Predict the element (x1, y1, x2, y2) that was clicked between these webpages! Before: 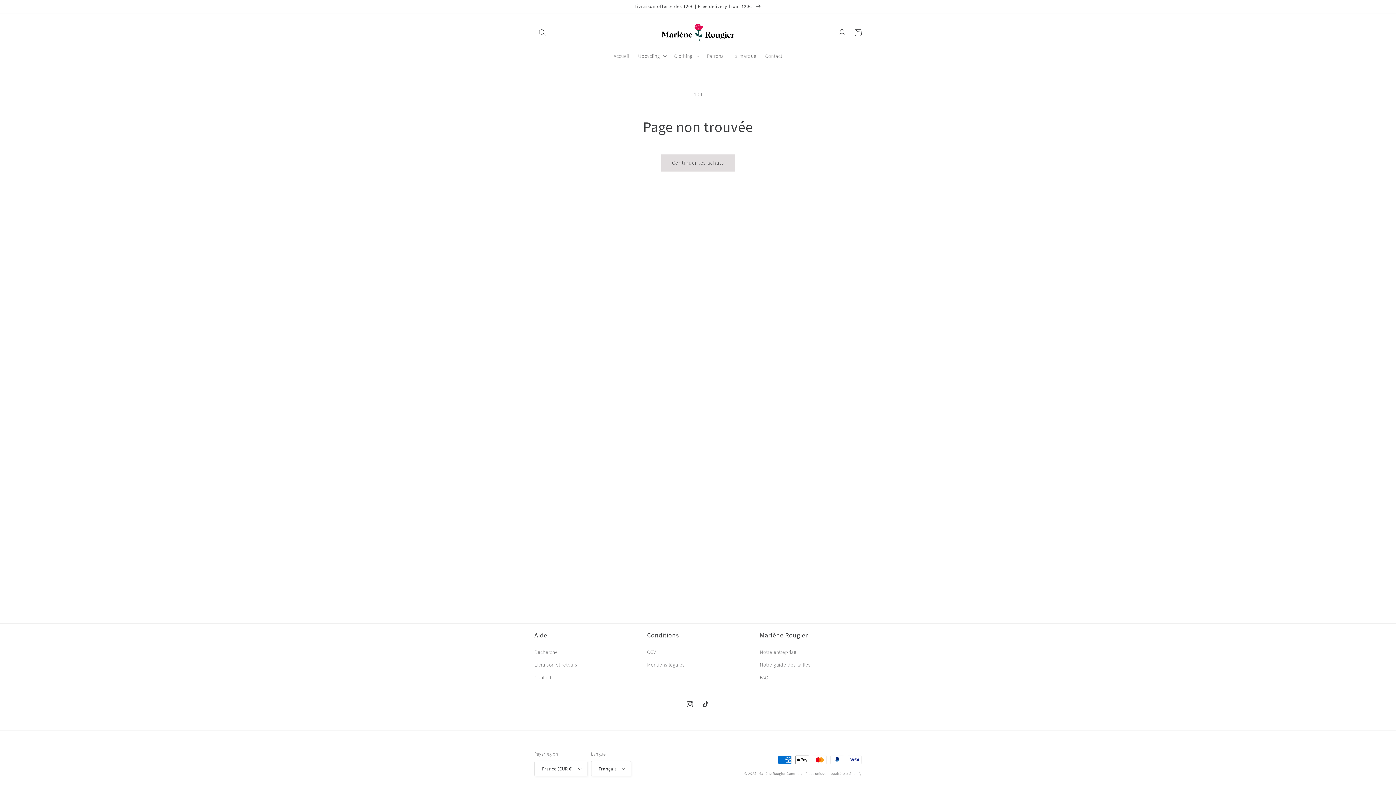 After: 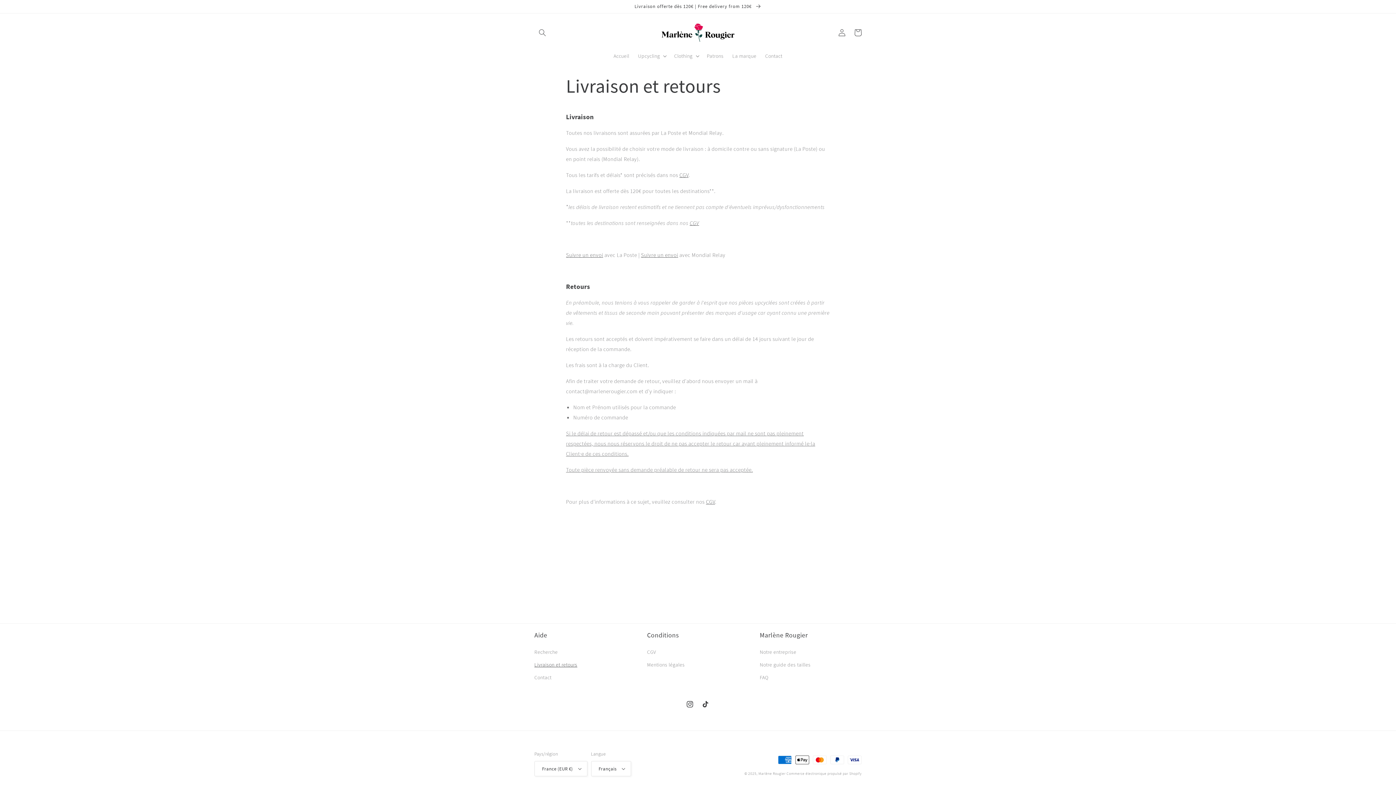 Action: label: Livraison et retours bbox: (534, 658, 577, 671)